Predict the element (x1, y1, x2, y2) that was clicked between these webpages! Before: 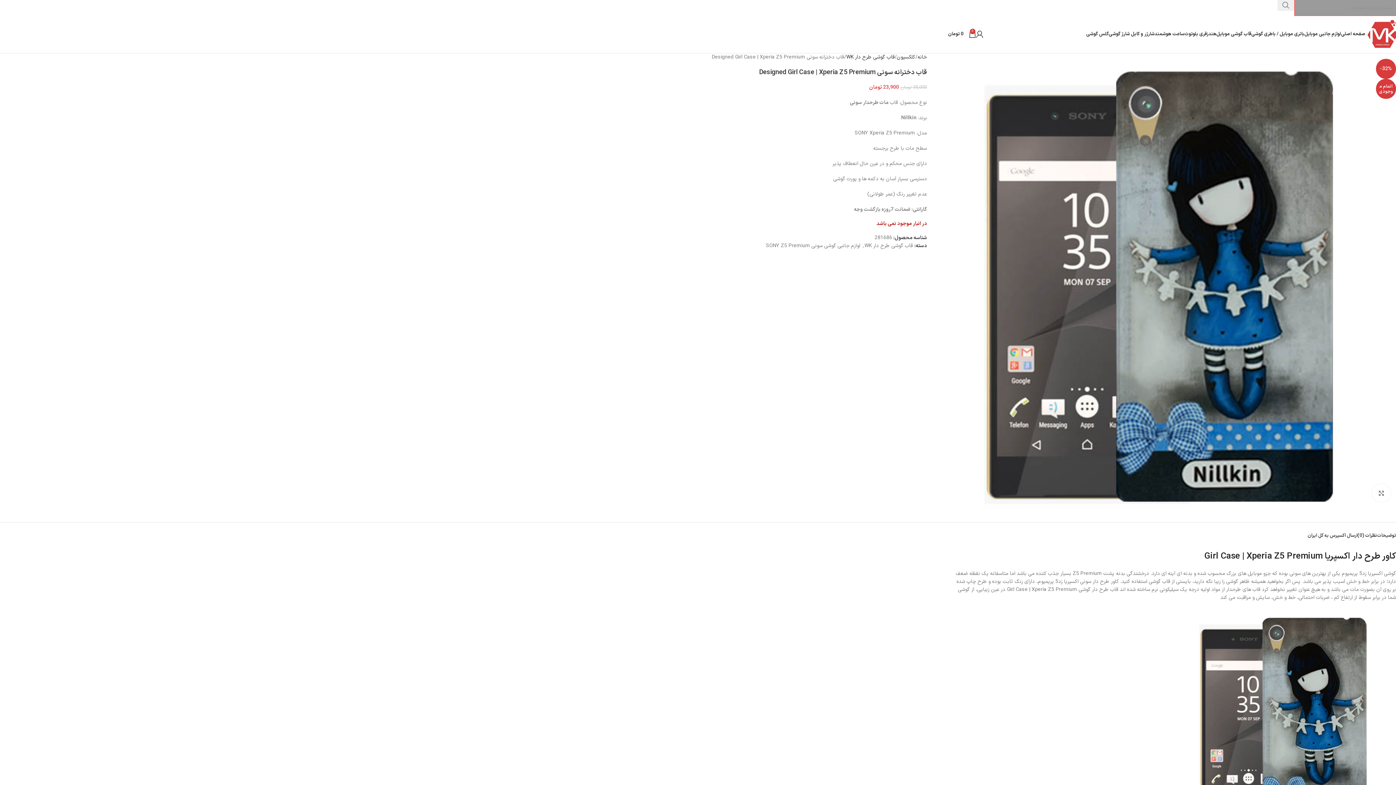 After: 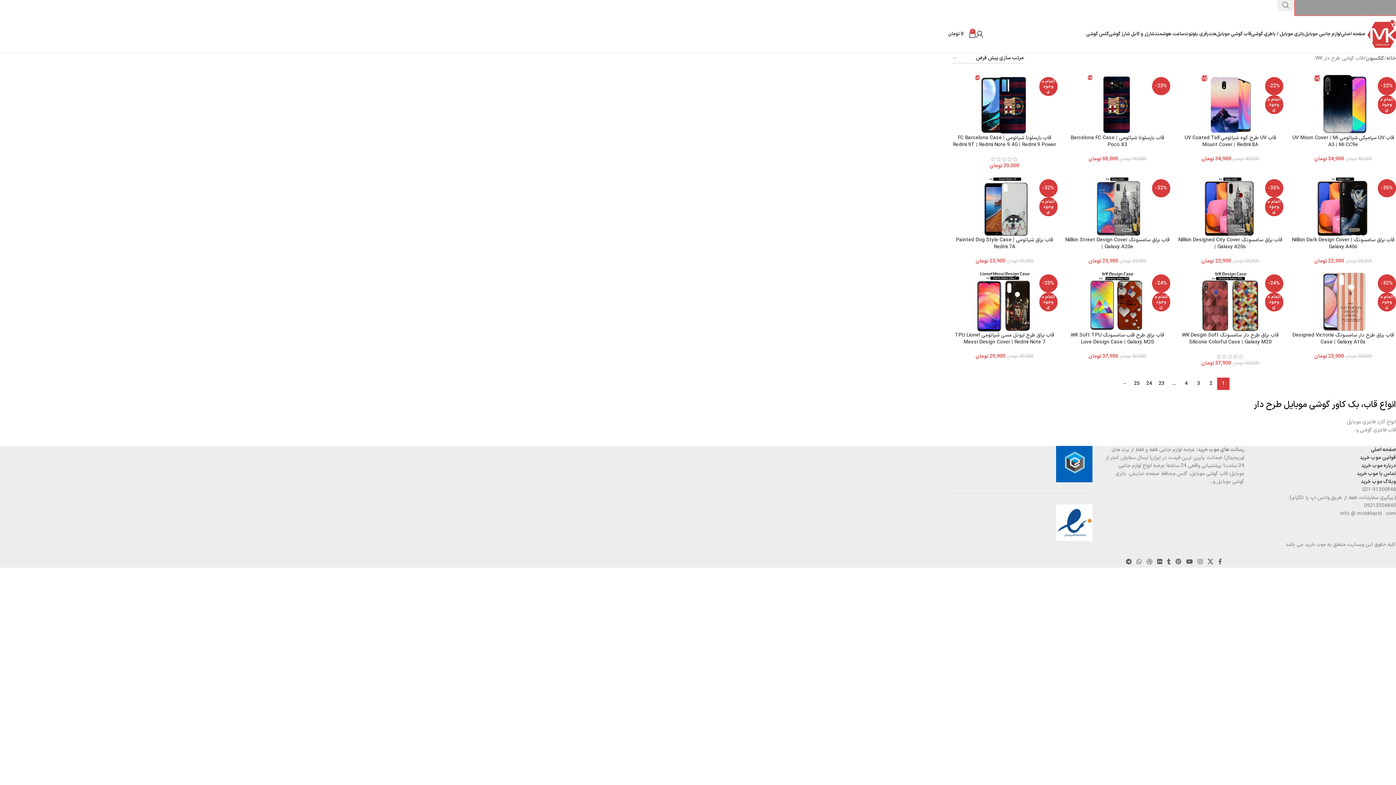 Action: label: قاب گوشی طرح دار WK bbox: (846, 53, 894, 61)